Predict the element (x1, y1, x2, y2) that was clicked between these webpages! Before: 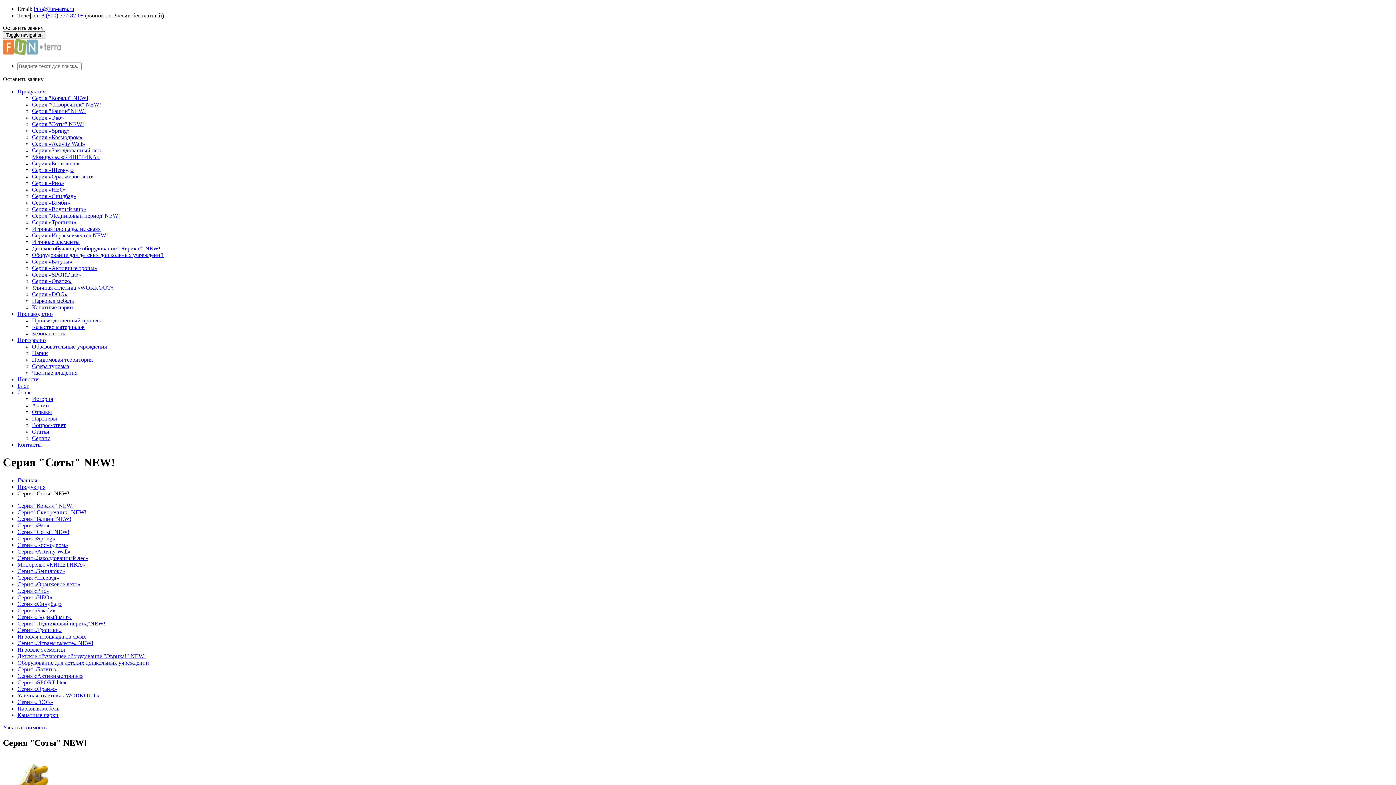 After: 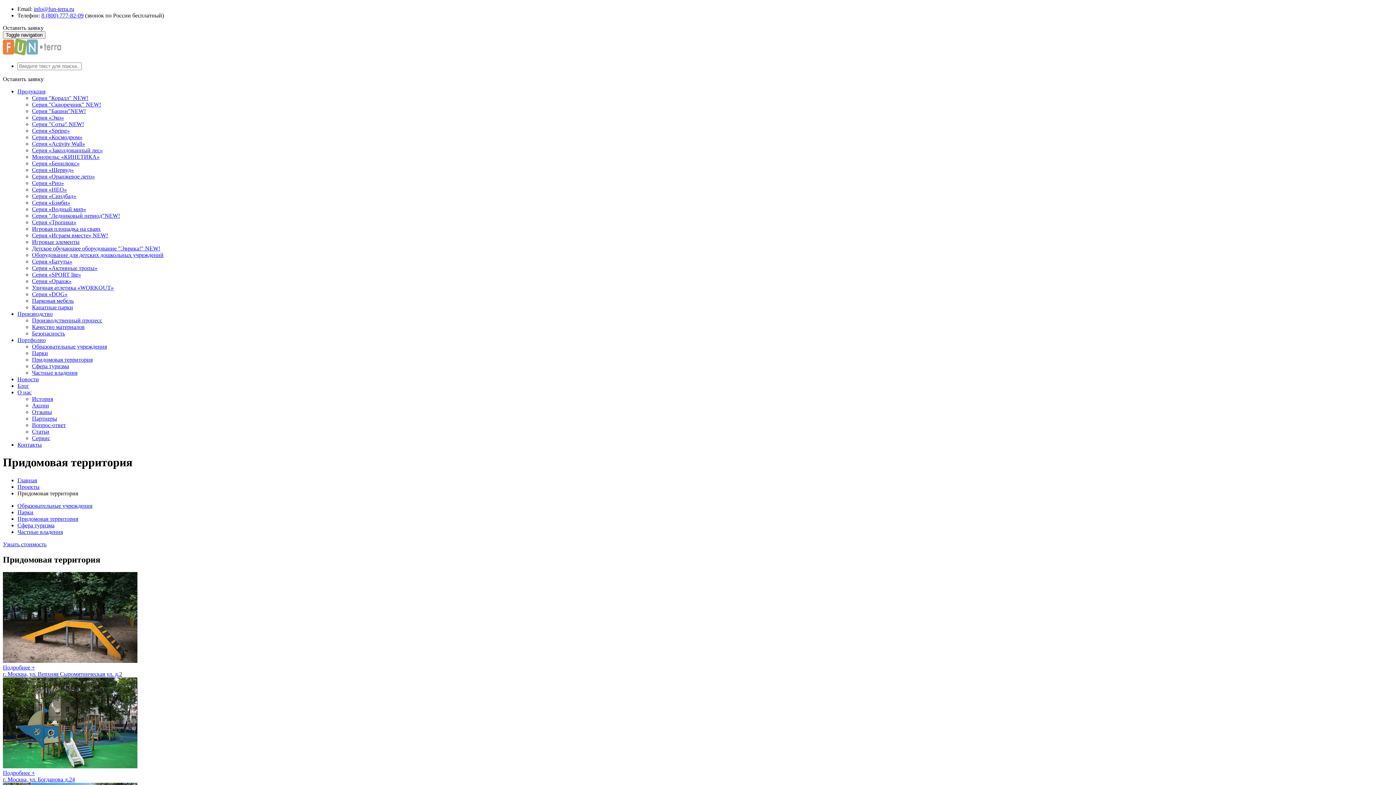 Action: label: Придомовая территория bbox: (32, 356, 92, 362)